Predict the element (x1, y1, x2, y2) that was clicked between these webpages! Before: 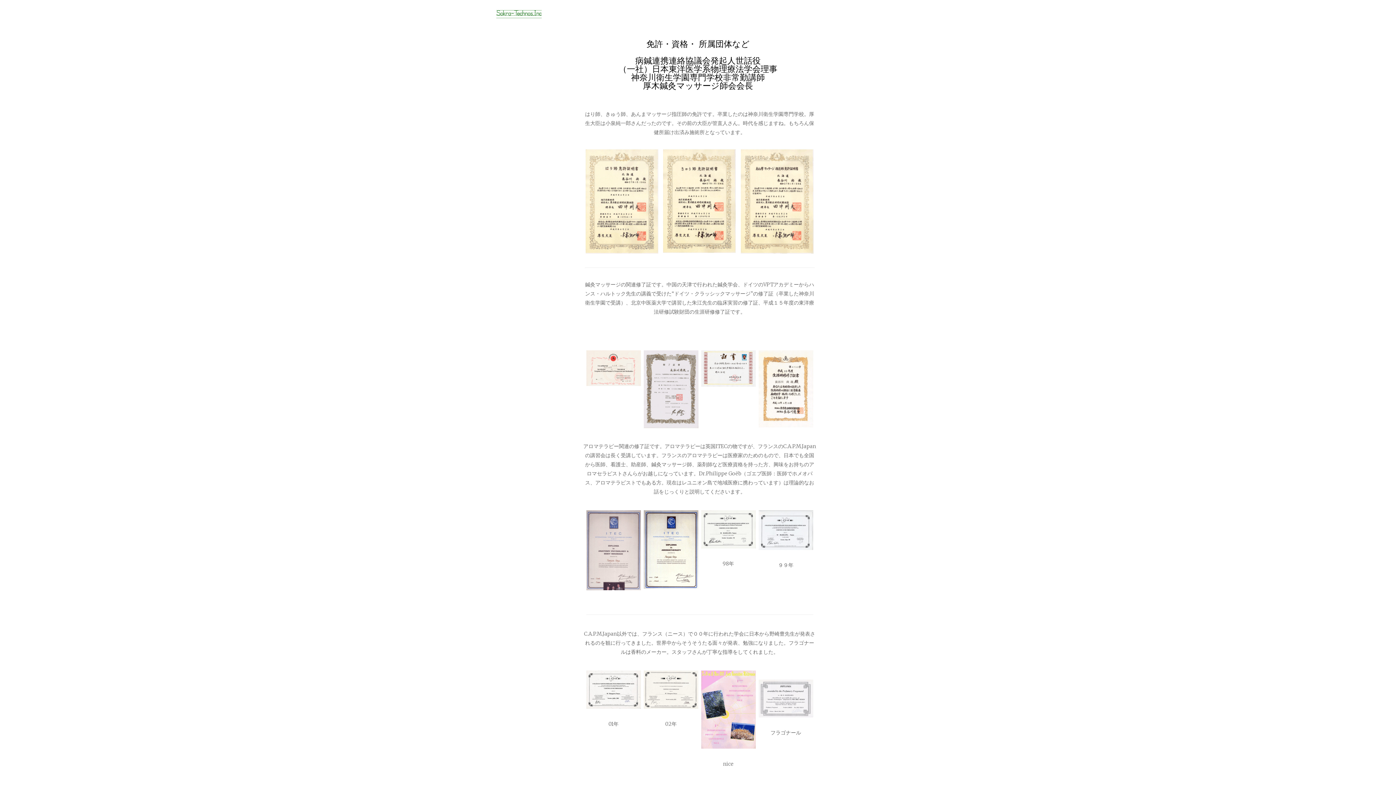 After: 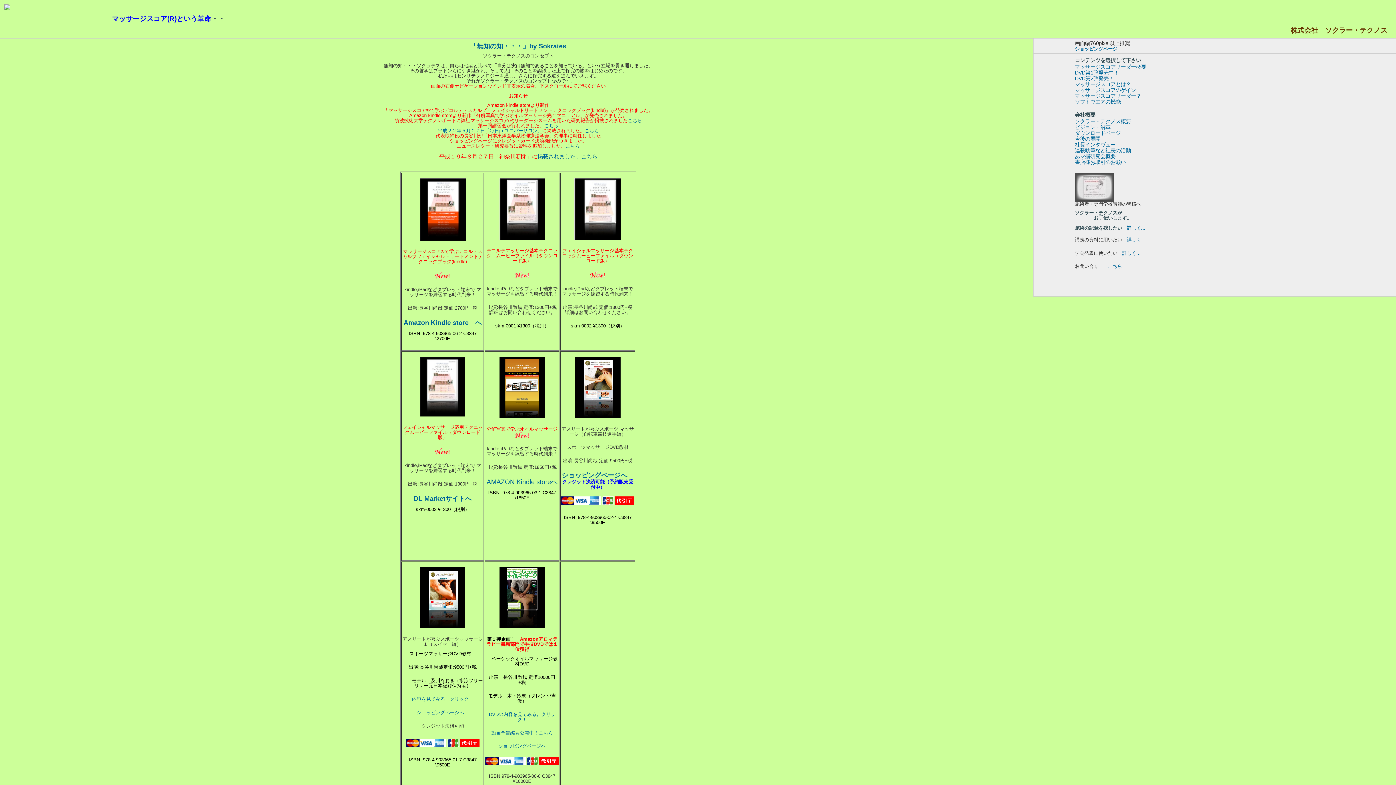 Action: bbox: (496, 0, 541, 29)